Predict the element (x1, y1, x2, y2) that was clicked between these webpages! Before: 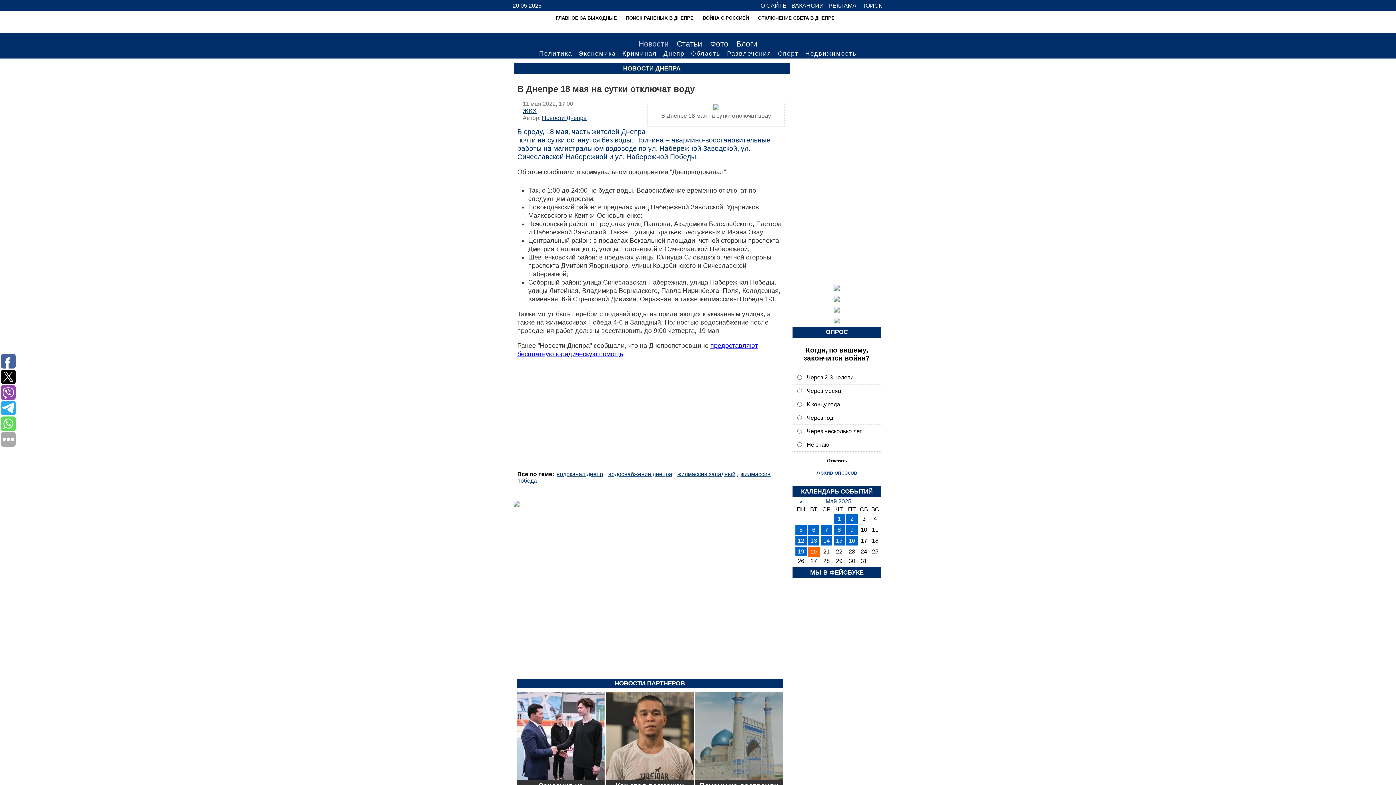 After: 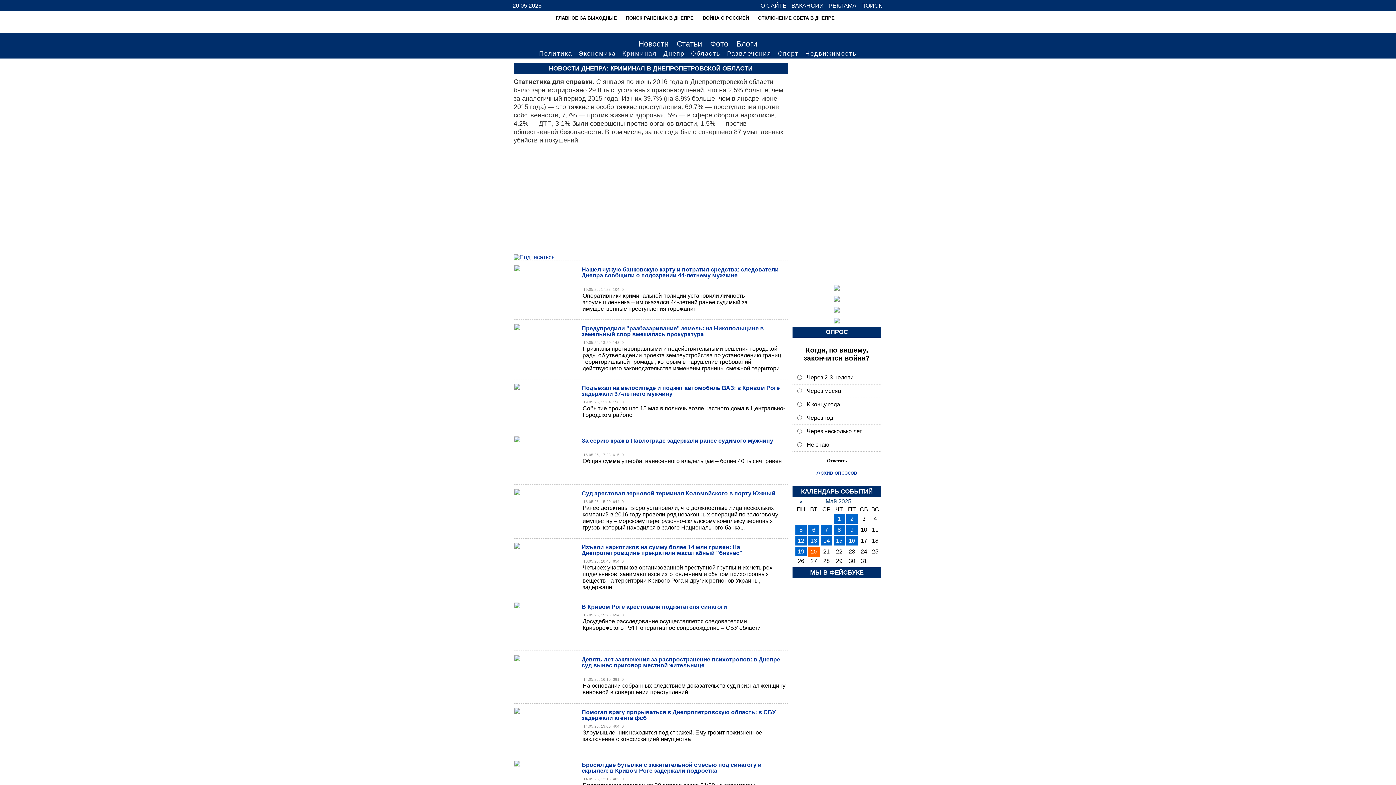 Action: bbox: (622, 49, 657, 57) label: Криминал